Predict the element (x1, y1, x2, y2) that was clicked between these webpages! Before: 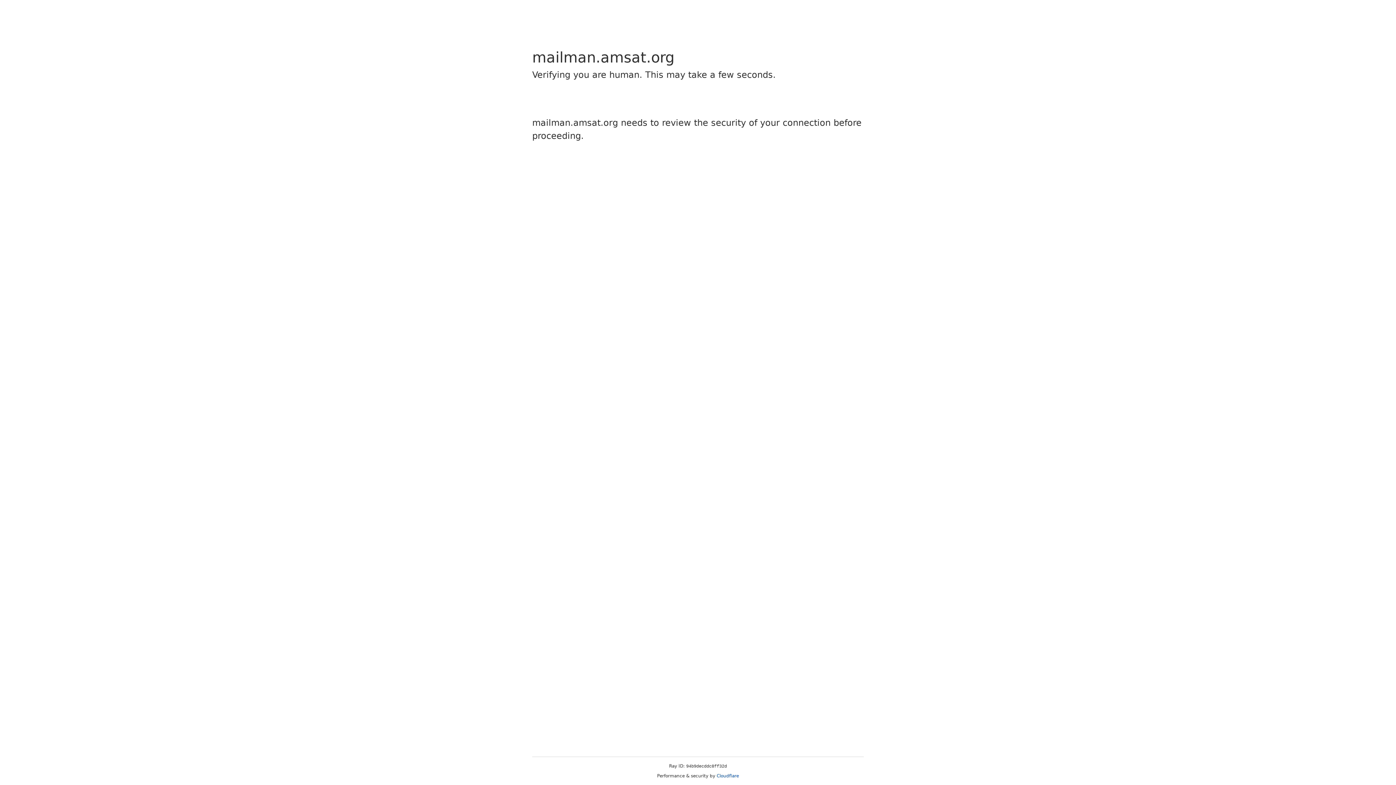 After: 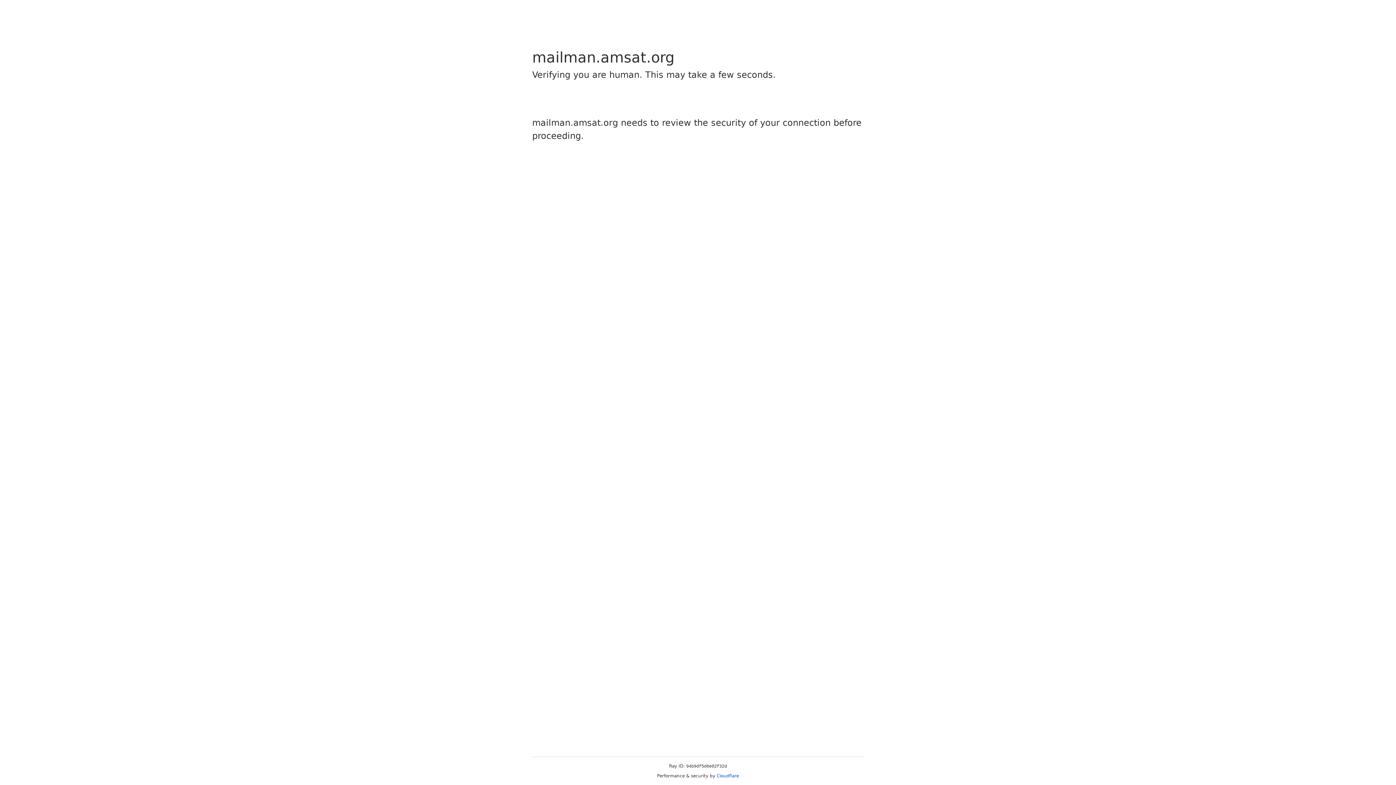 Action: label: Cloudflare bbox: (716, 773, 739, 778)